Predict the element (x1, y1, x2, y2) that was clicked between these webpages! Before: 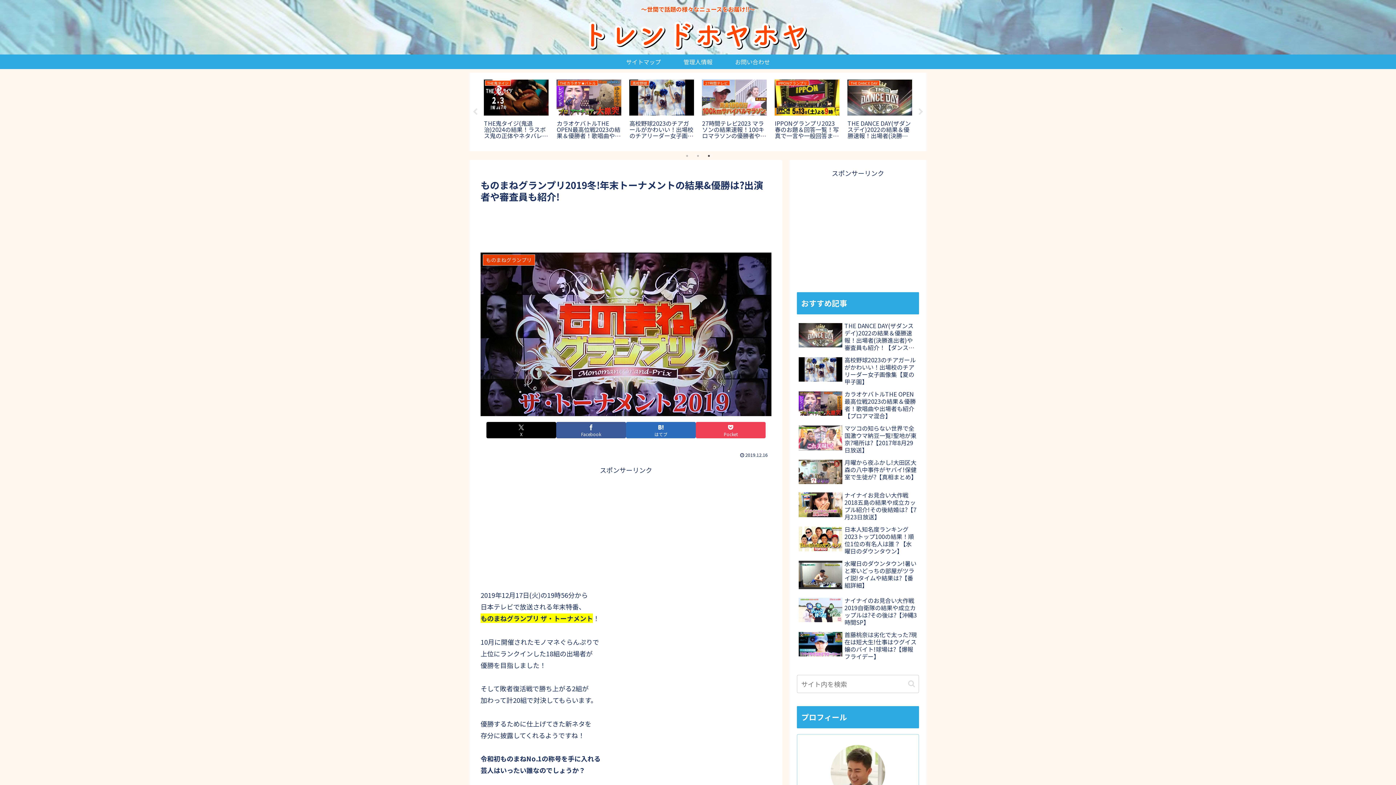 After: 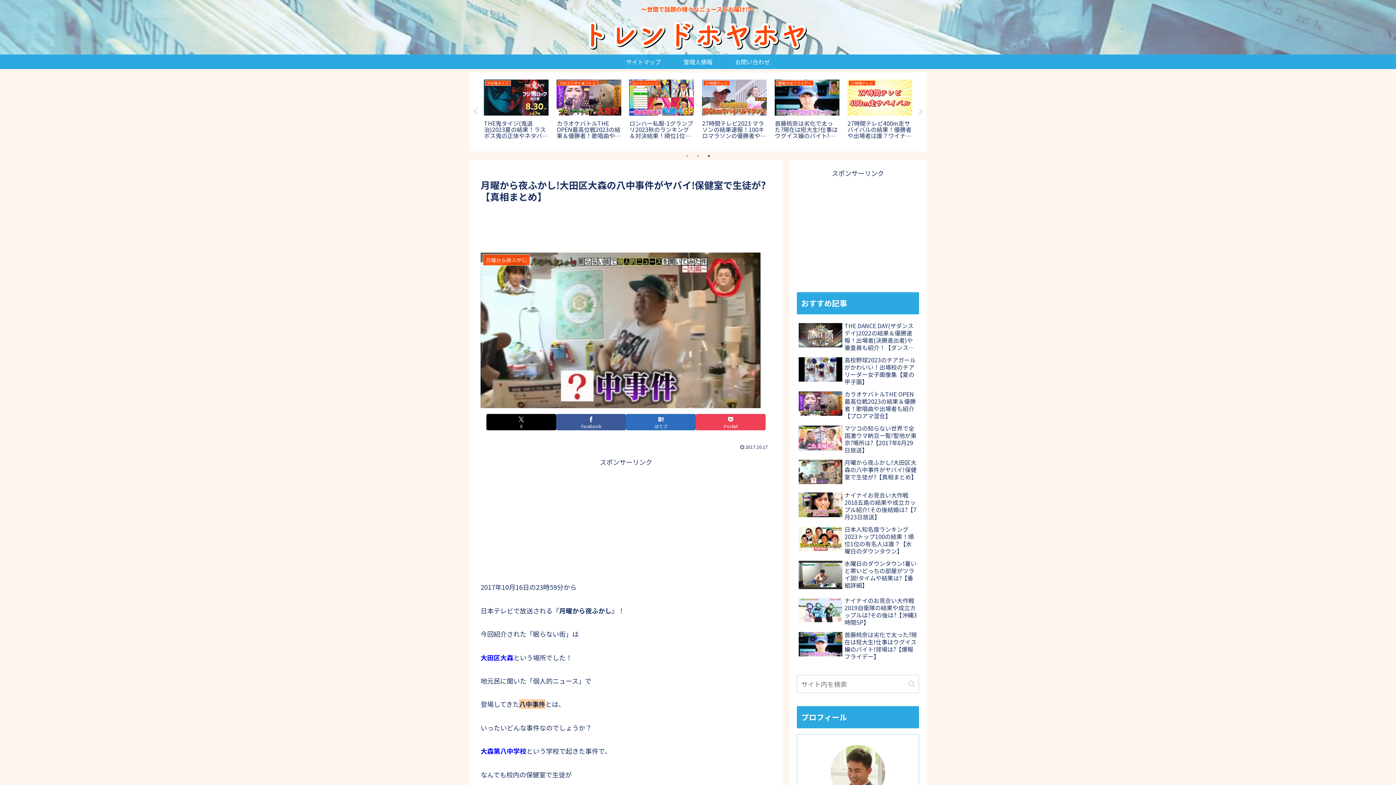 Action: bbox: (797, 457, 919, 488) label: 月曜から夜ふかし!大田区大森の八中事件がヤバイ!保健室で生徒が?【真相まとめ】